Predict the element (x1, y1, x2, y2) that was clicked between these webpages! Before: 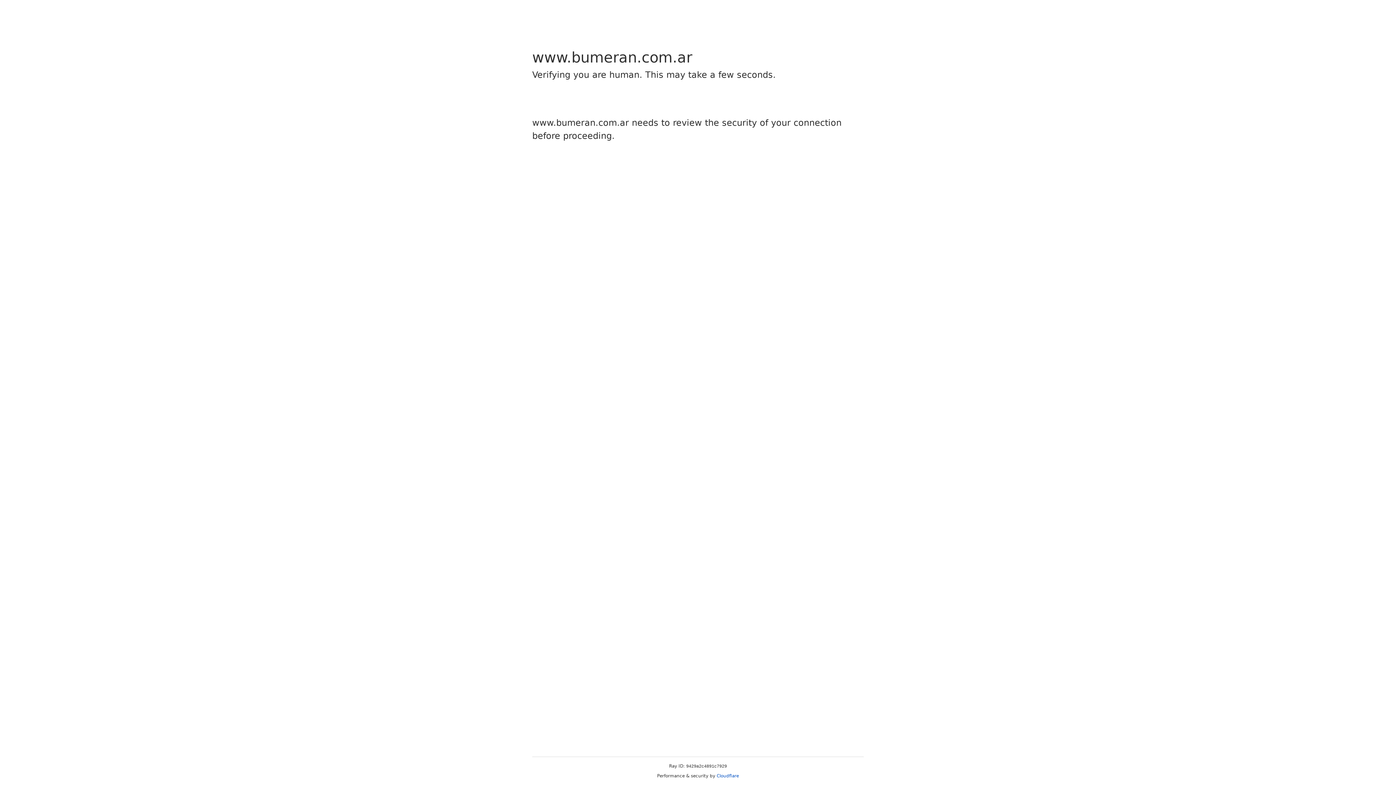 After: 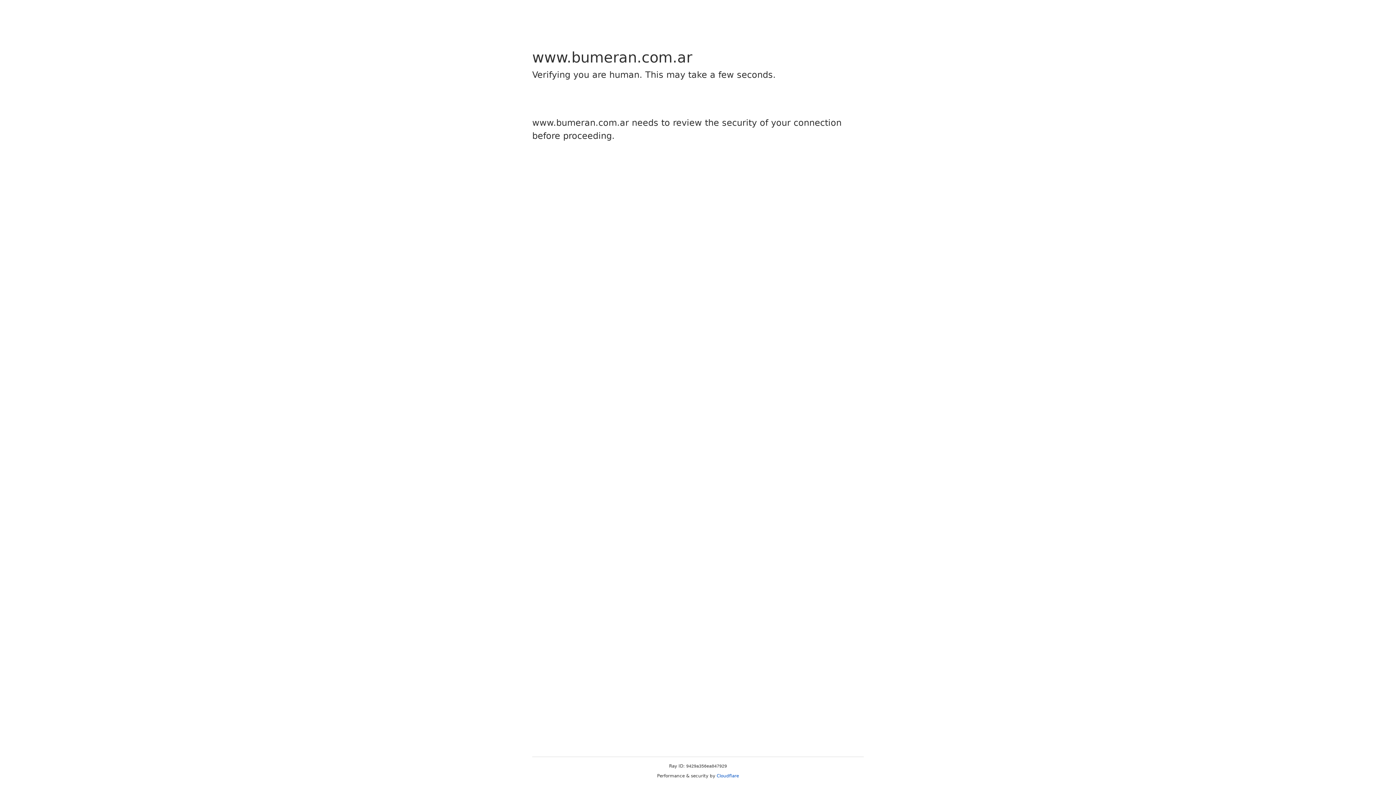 Action: bbox: (716, 773, 739, 778) label: Cloudflare